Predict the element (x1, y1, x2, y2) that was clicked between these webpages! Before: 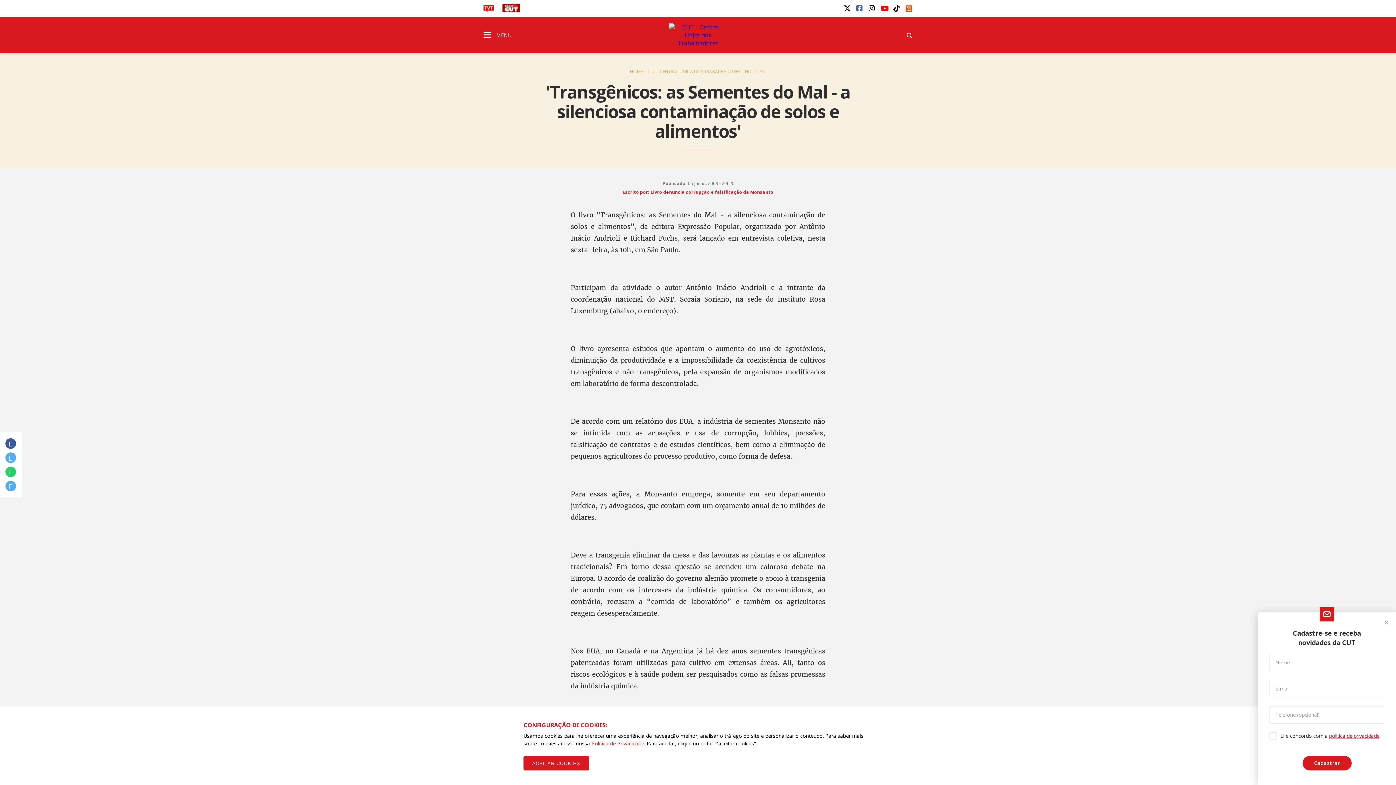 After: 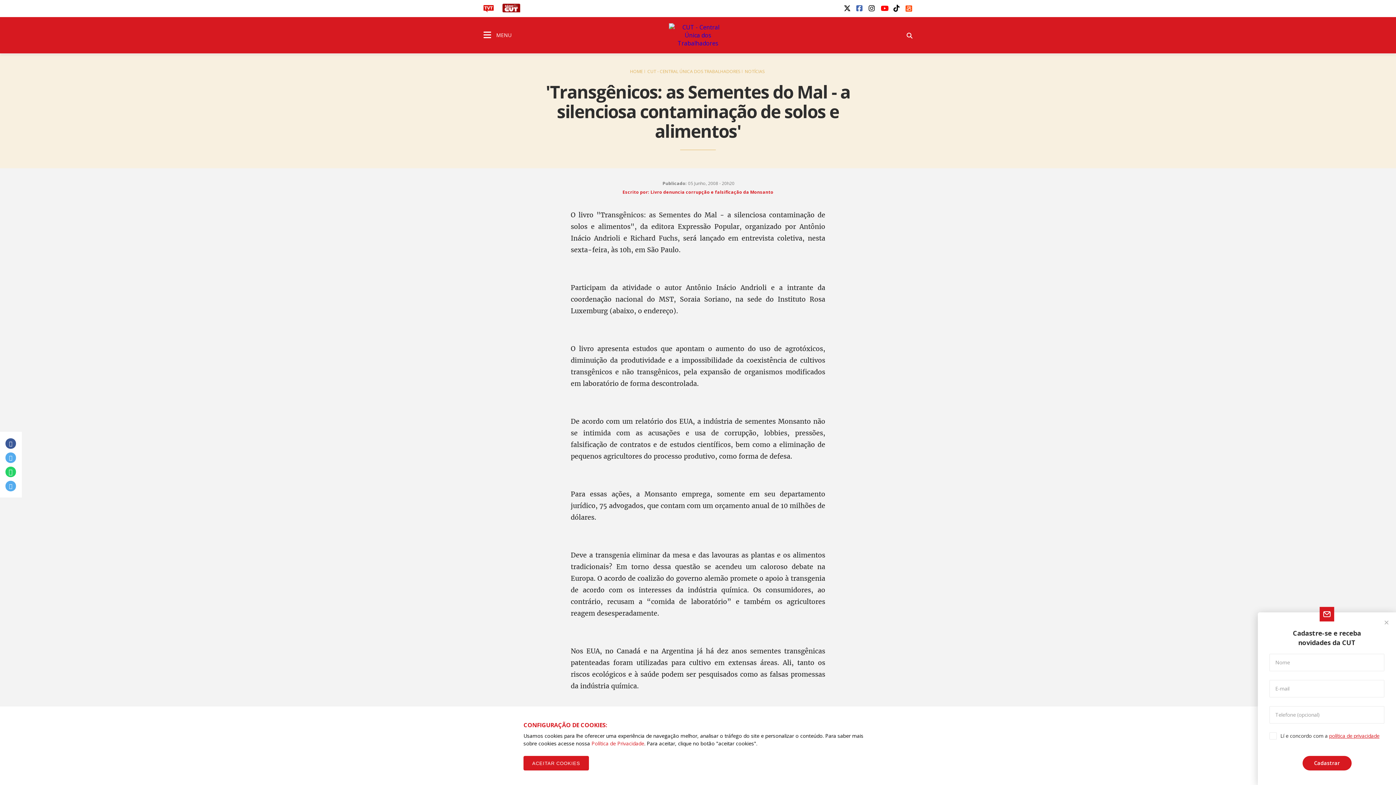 Action: bbox: (5, 452, 16, 463)